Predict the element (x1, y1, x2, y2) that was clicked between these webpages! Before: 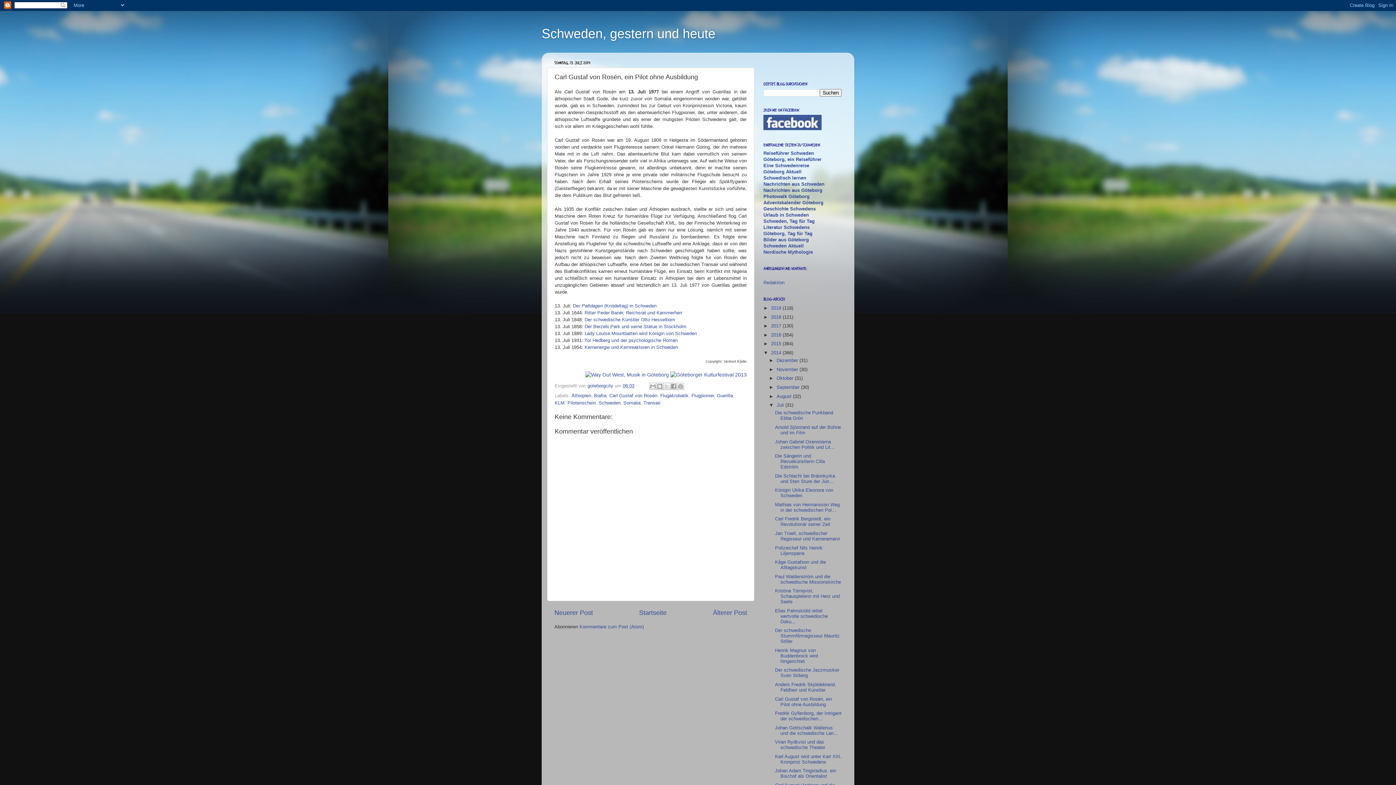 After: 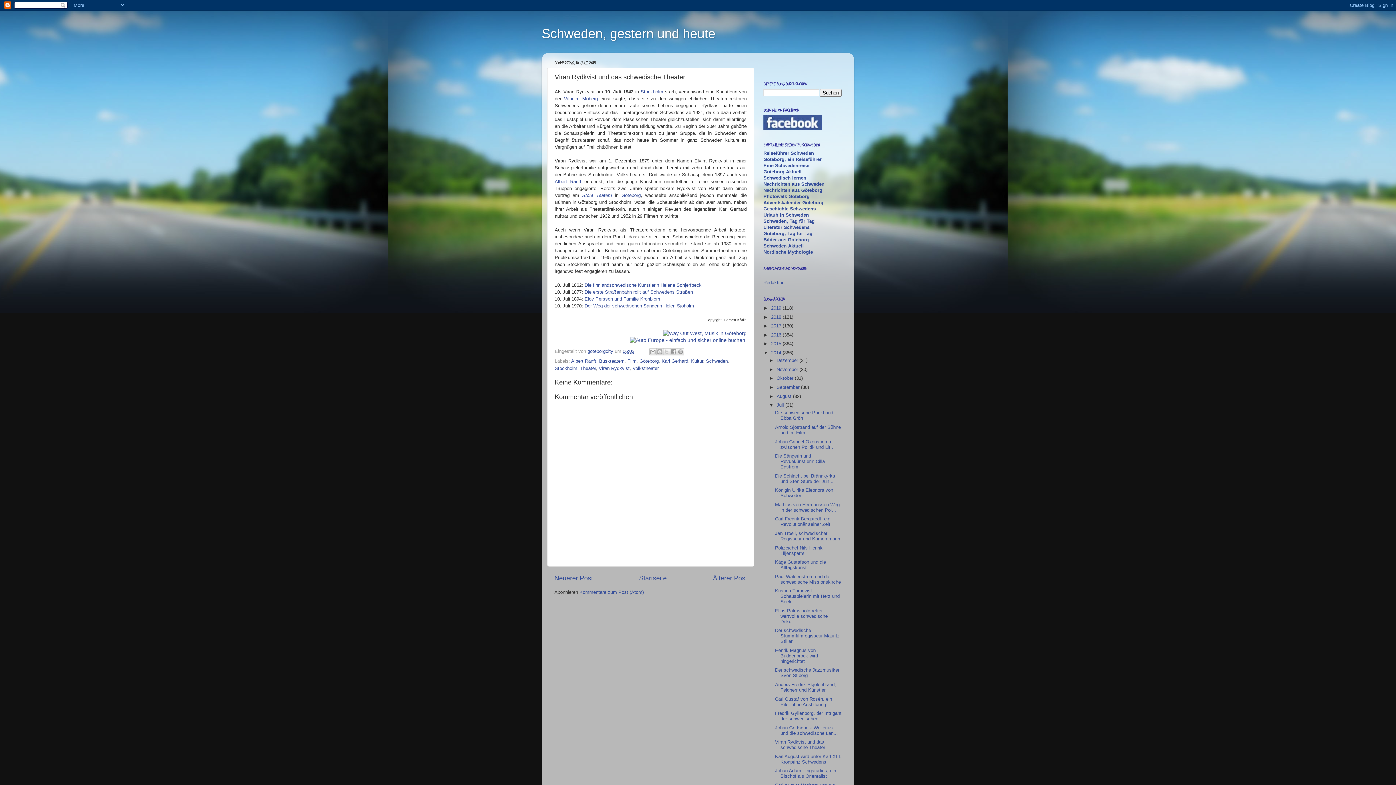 Action: label: Viran Rydkvist und das schwedische Theater bbox: (775, 739, 825, 750)